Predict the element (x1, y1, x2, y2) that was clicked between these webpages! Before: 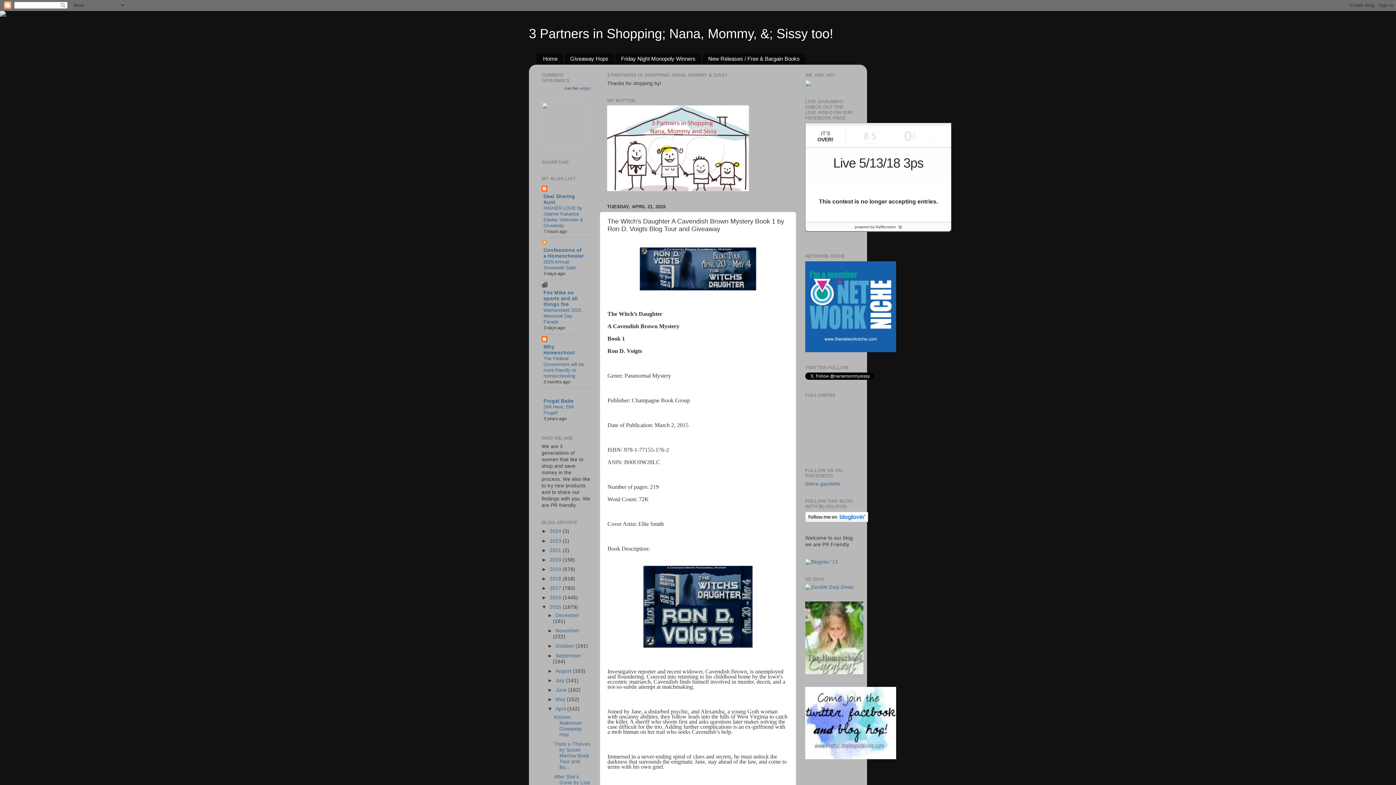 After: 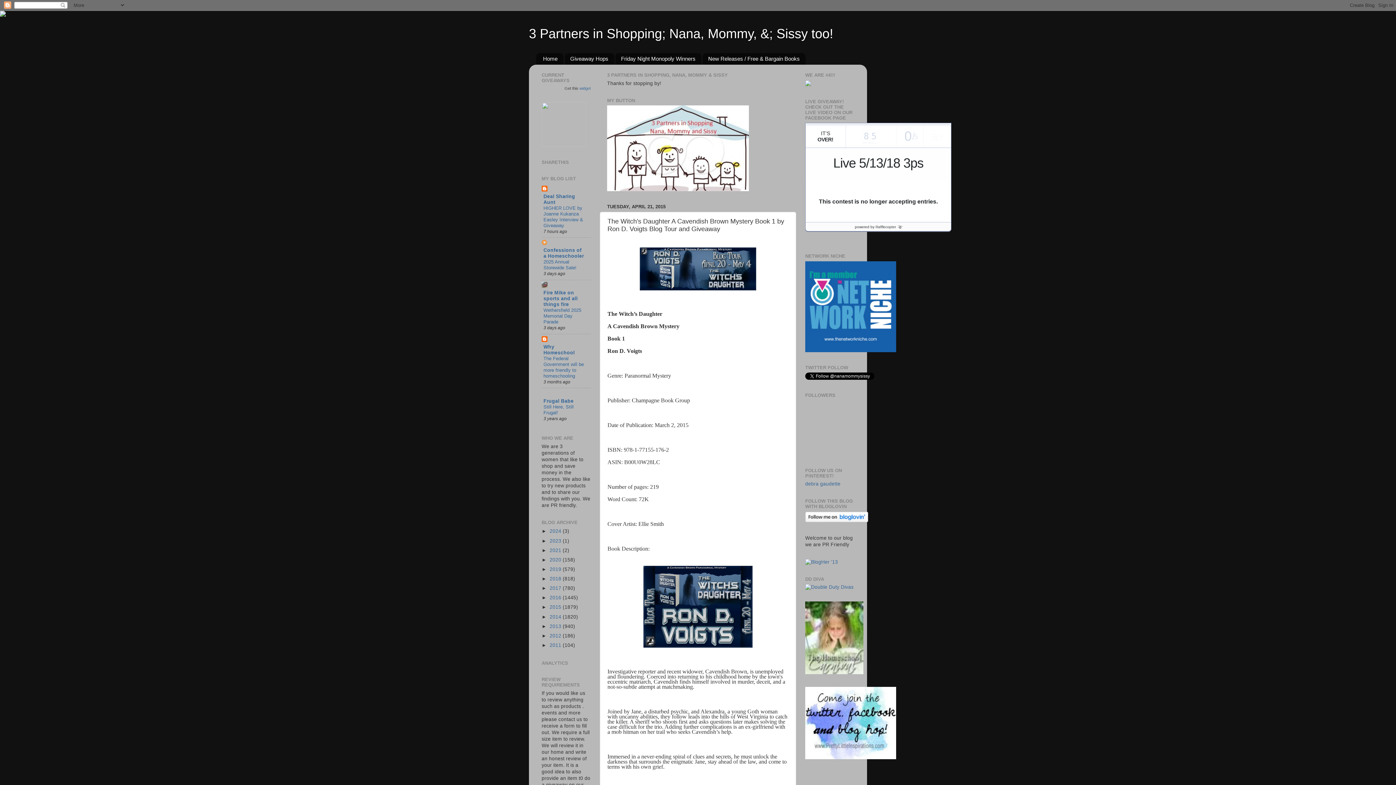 Action: bbox: (541, 604, 549, 610) label: ▼  